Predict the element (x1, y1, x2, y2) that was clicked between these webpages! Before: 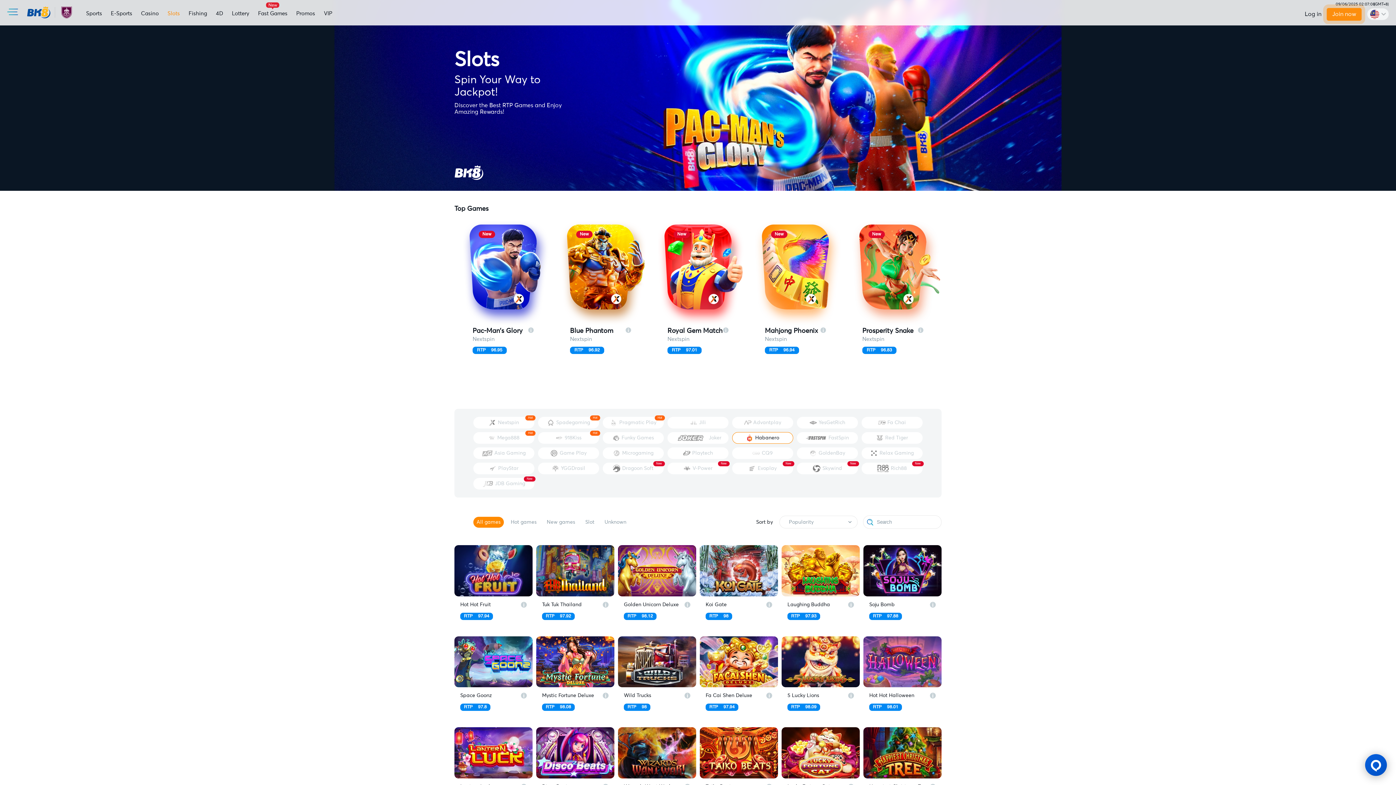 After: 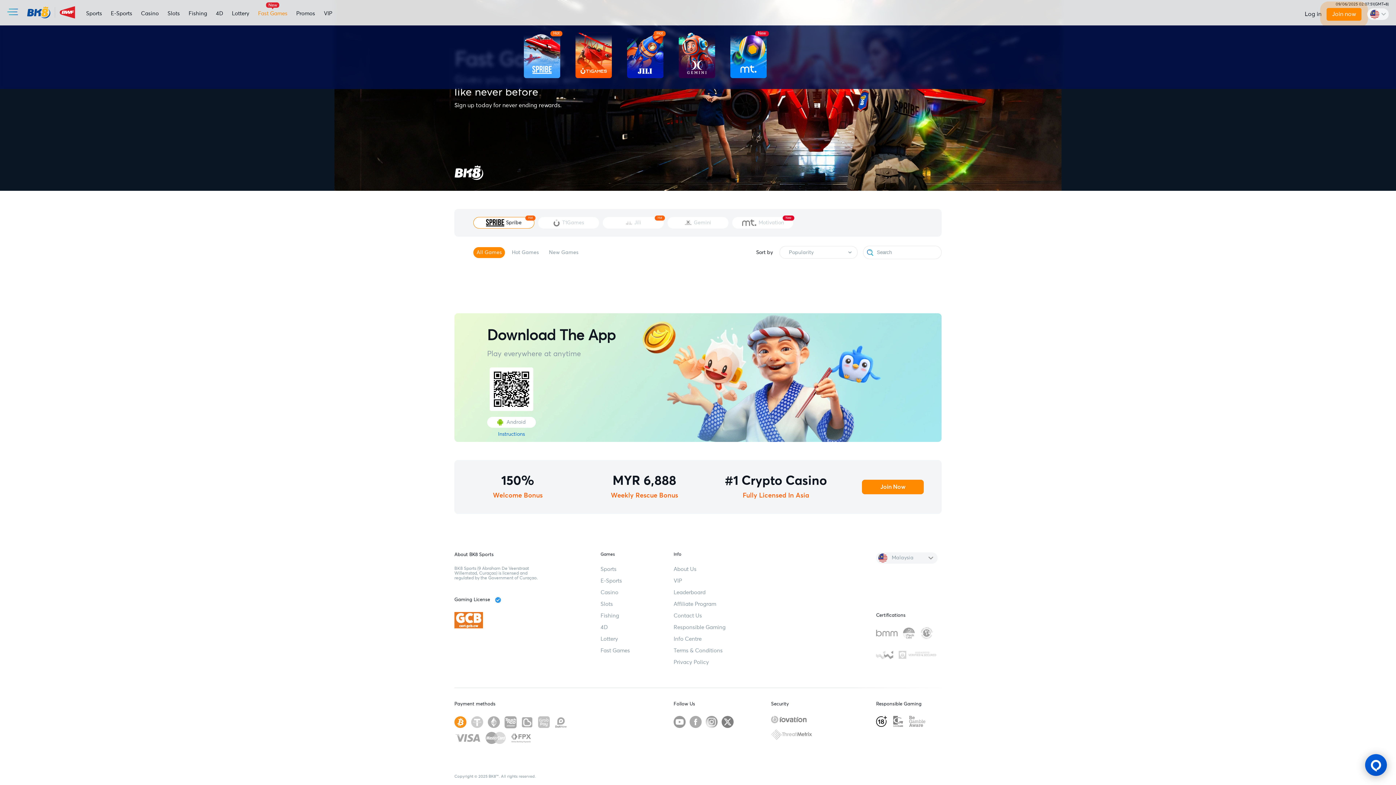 Action: label: Fast Games bbox: (258, 8, 287, 16)